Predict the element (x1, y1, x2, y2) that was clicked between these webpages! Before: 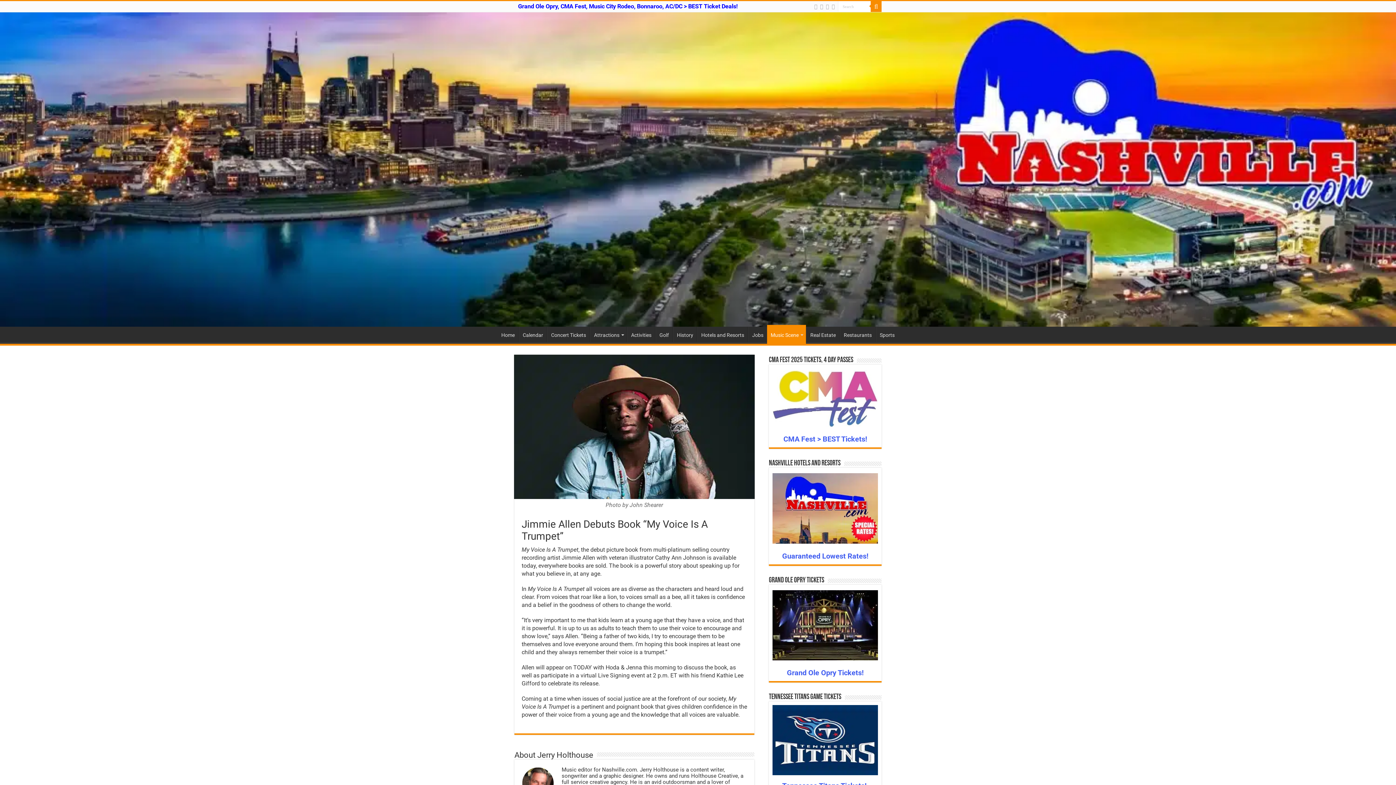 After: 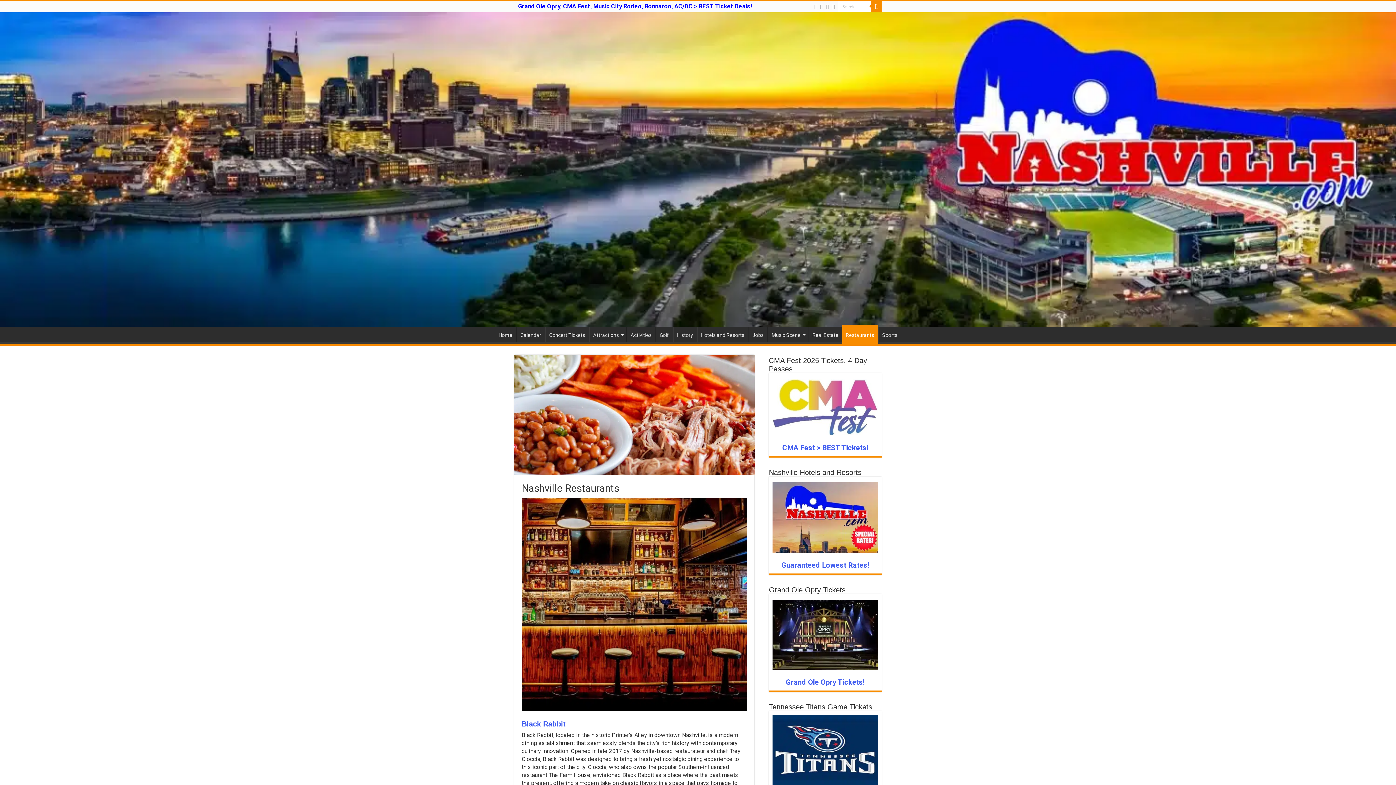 Action: bbox: (840, 327, 875, 342) label: Restaurants